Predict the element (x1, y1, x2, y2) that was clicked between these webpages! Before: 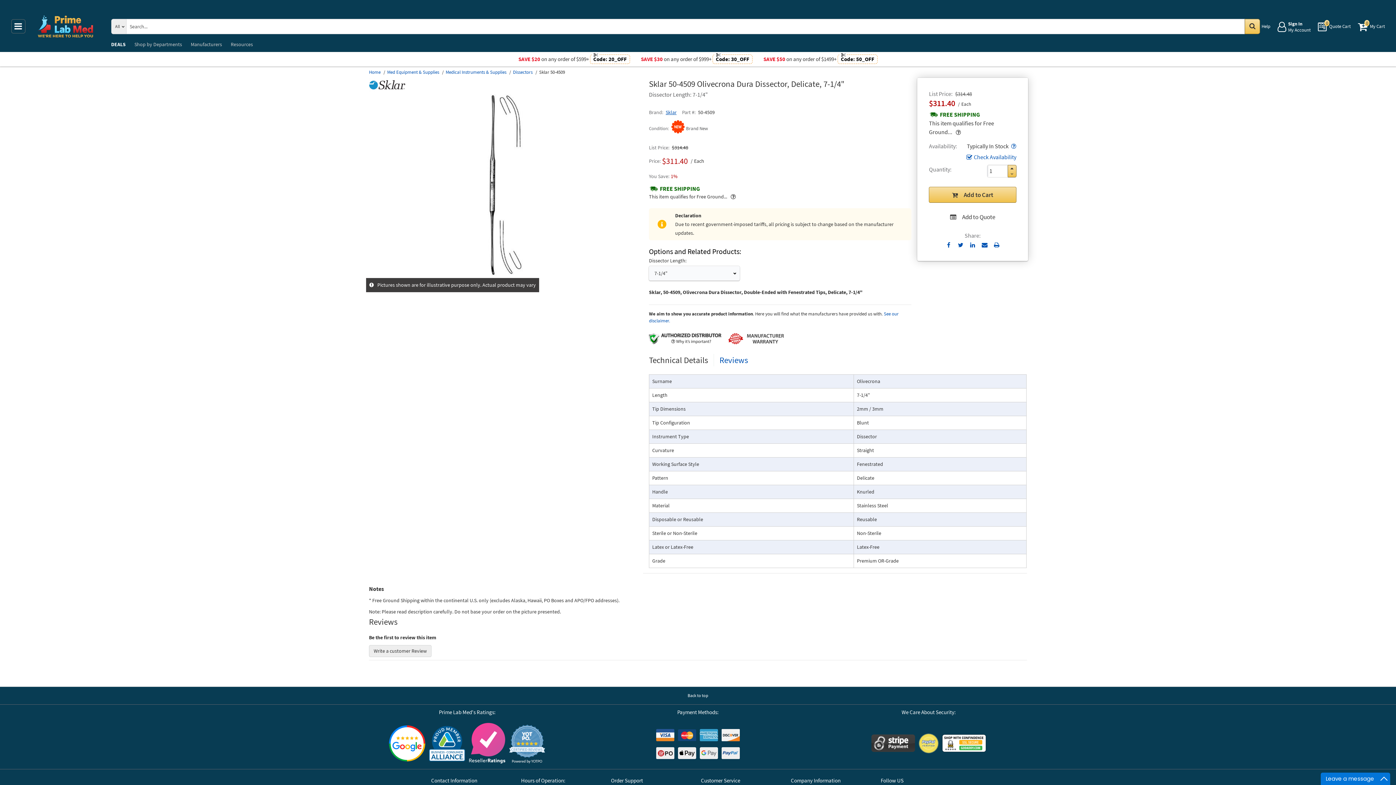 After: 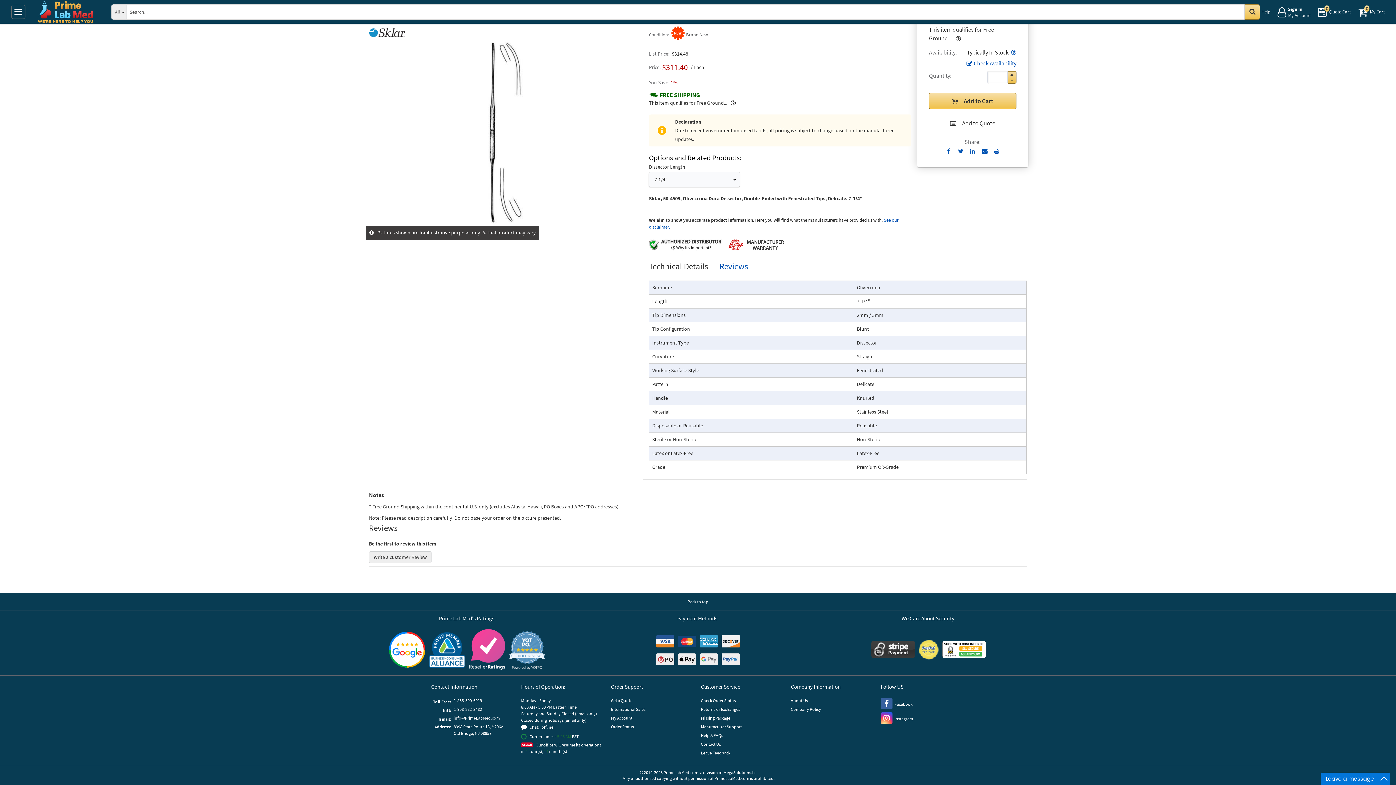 Action: label: Reviews bbox: (719, 354, 748, 365)